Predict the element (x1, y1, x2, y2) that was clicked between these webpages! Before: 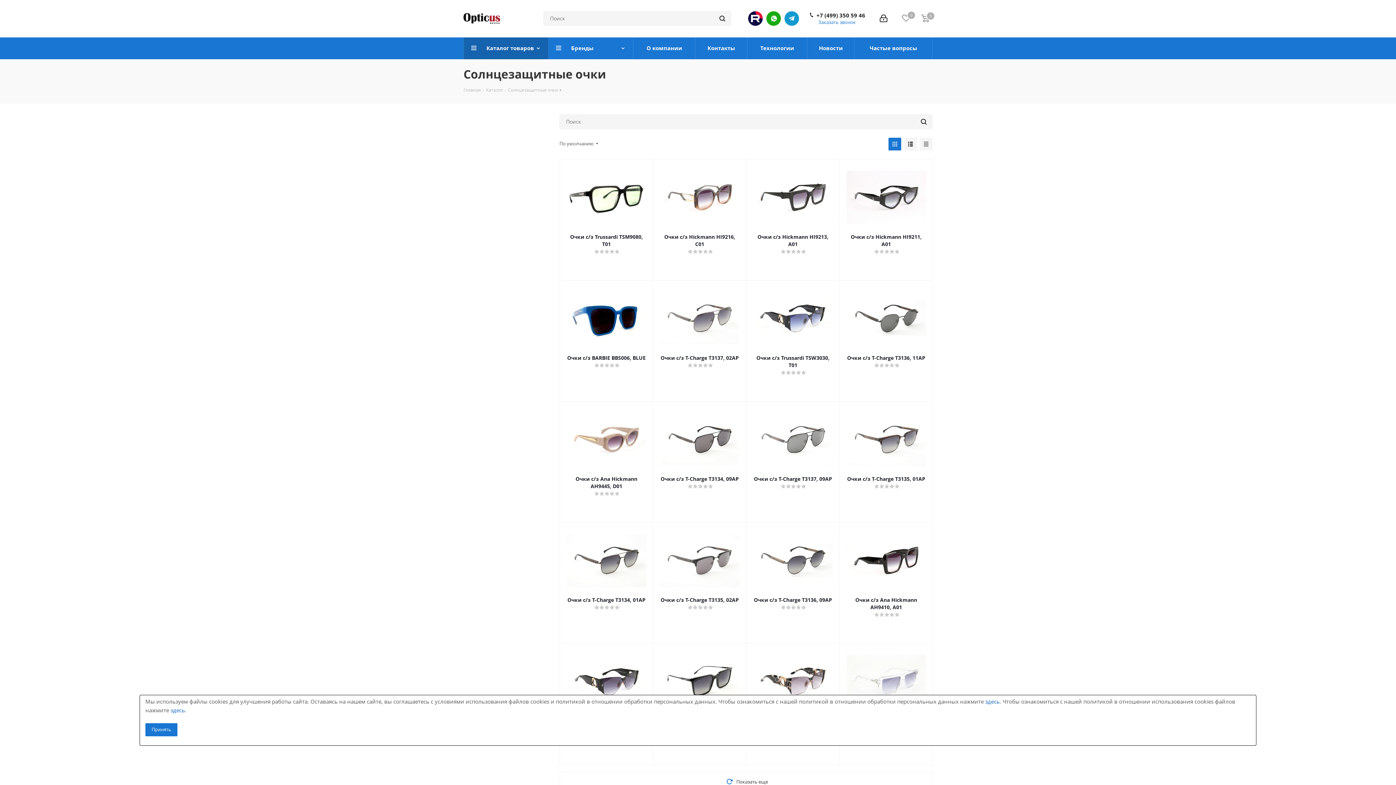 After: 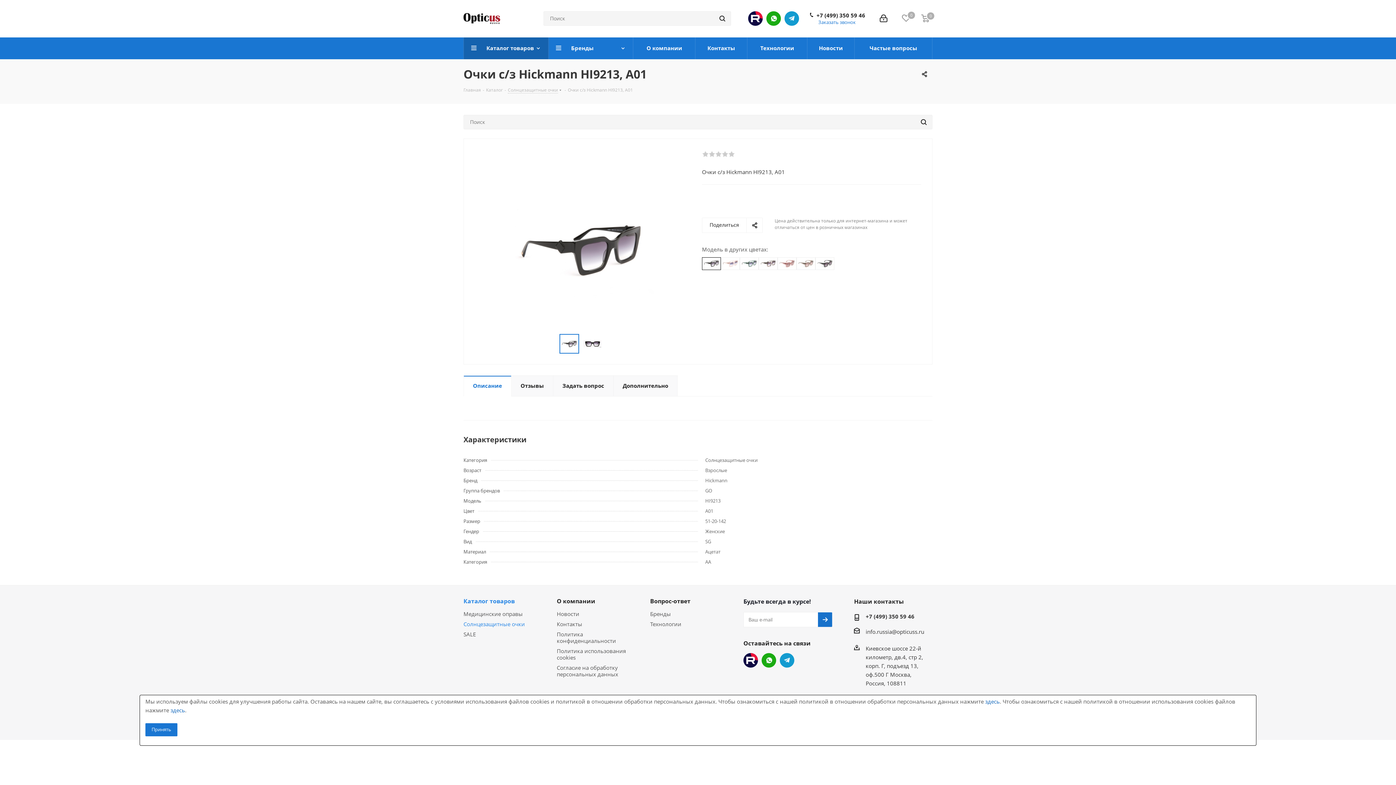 Action: bbox: (753, 166, 832, 228)